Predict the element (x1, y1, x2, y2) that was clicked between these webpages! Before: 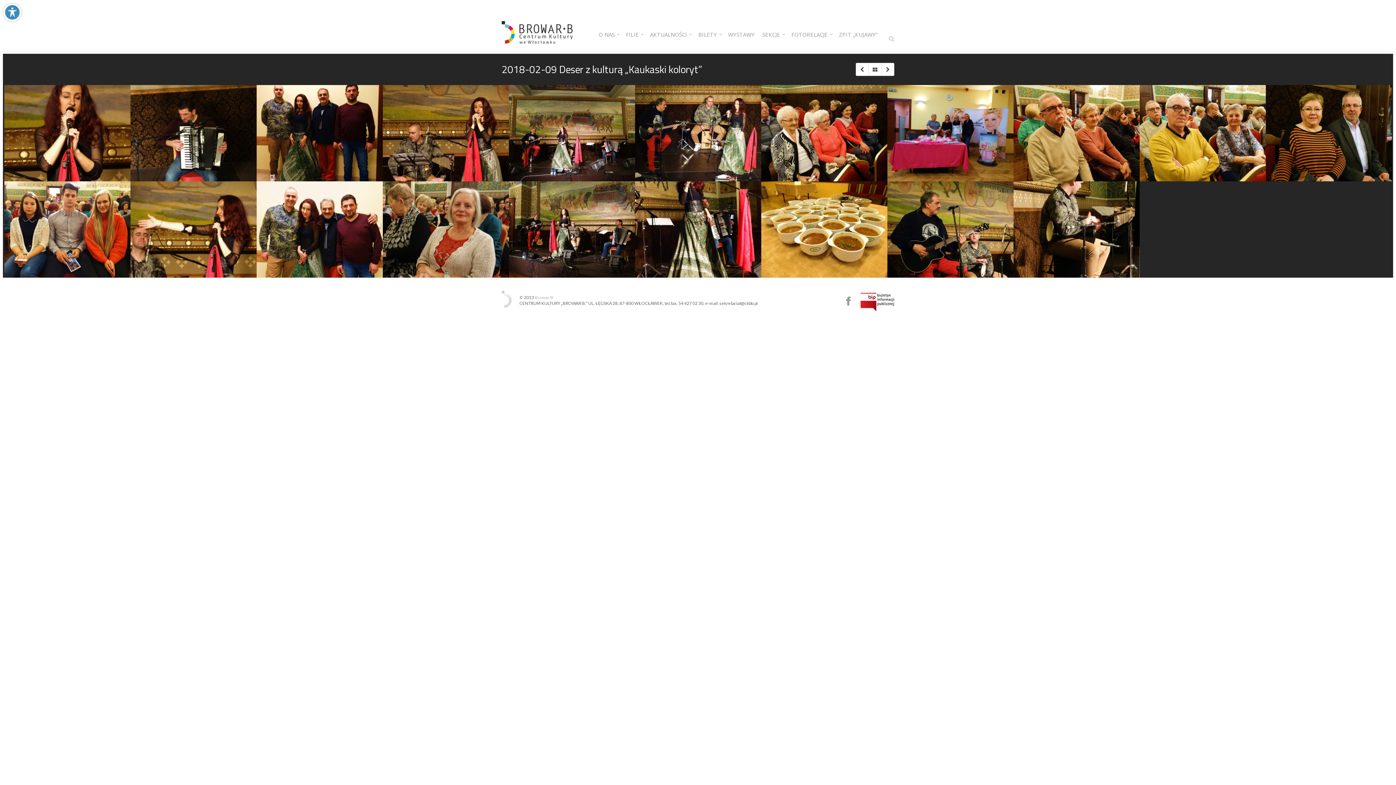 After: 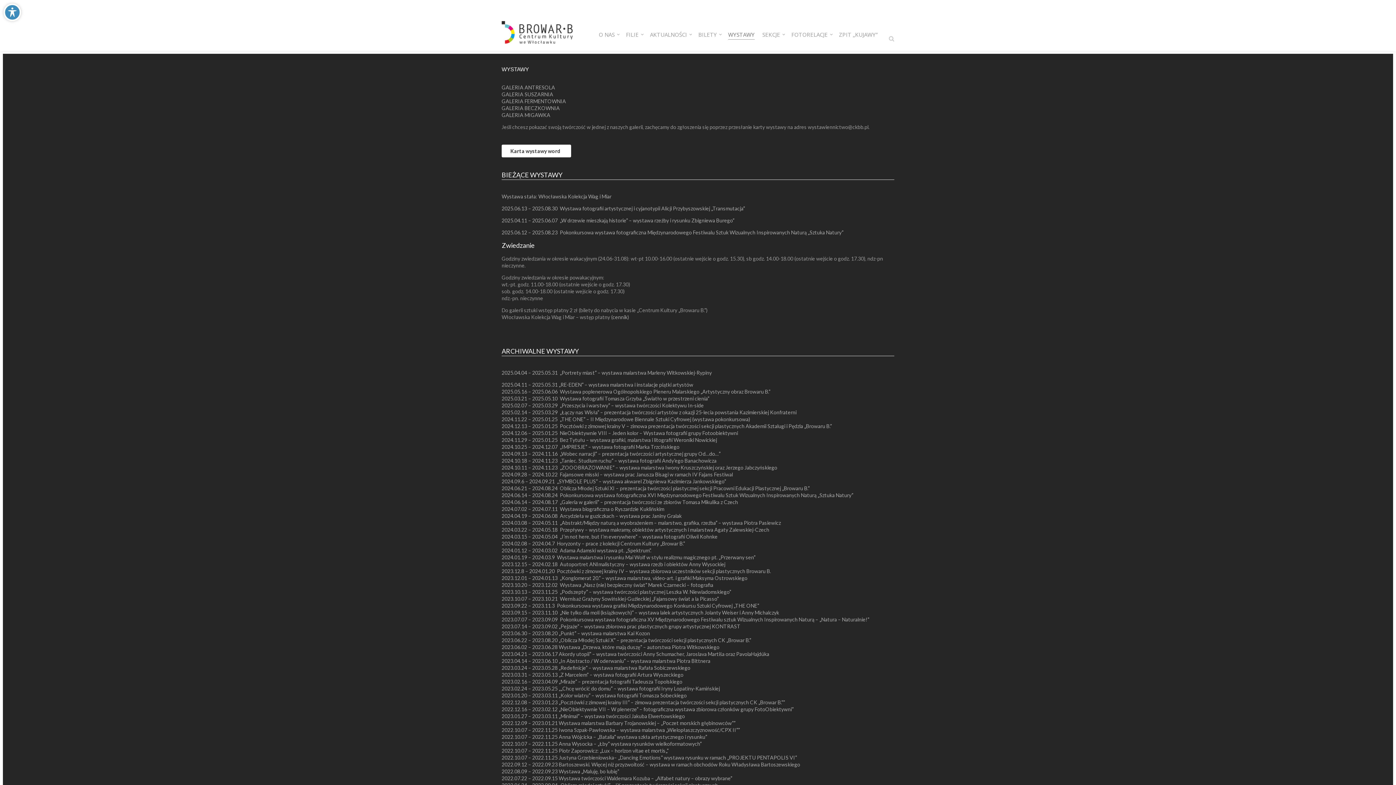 Action: label: WYSTAWY bbox: (724, 29, 758, 39)